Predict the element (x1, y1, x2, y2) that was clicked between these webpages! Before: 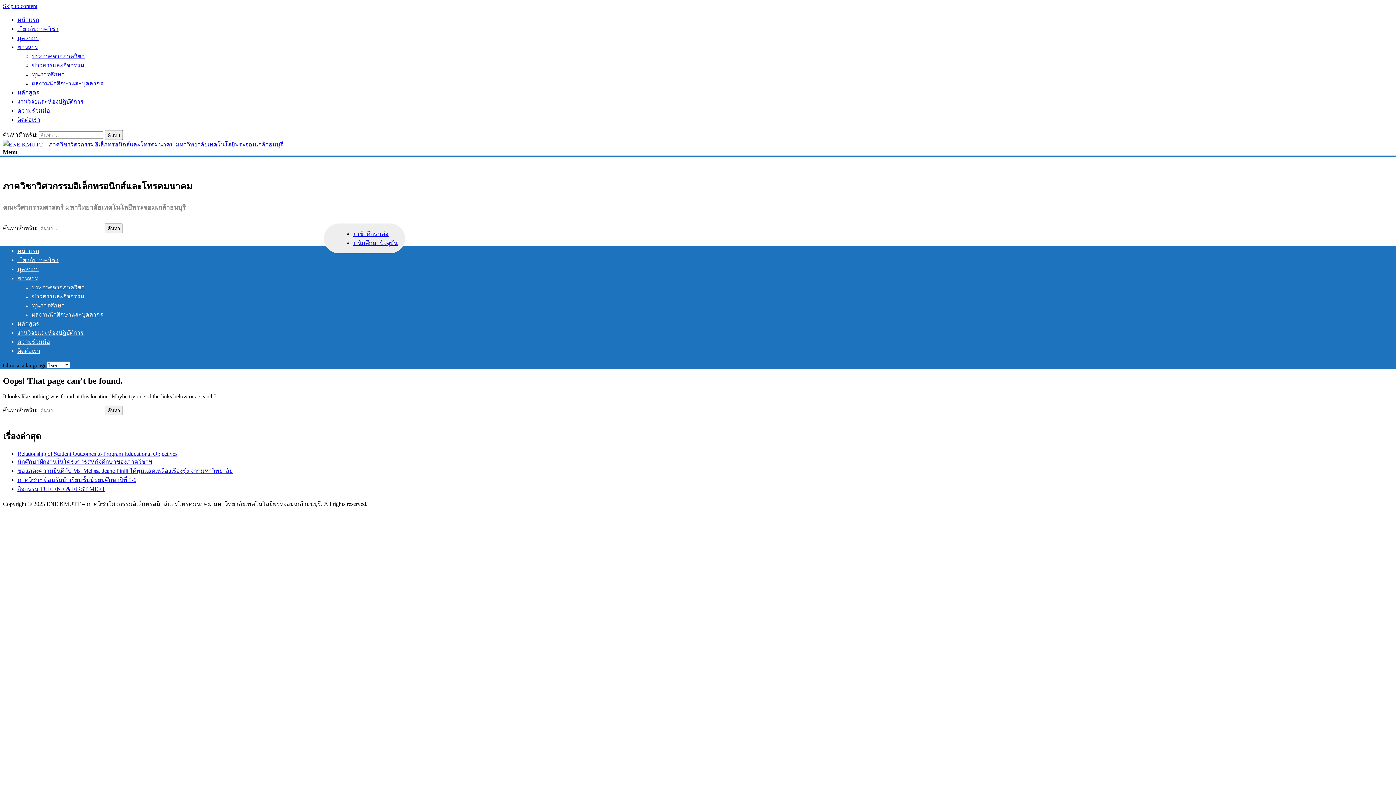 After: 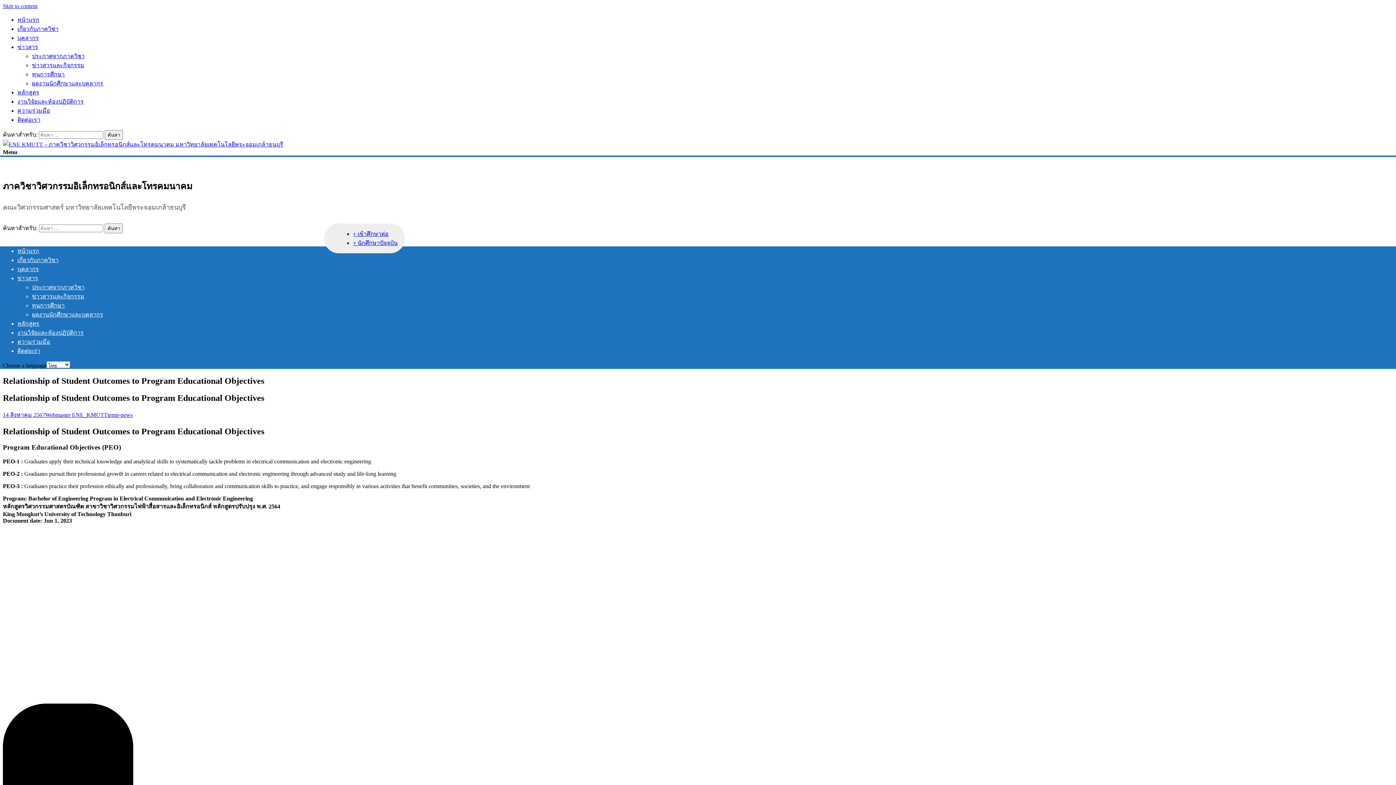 Action: bbox: (17, 450, 177, 456) label: Relationship of Student Outcomes to Program Educational Objectives